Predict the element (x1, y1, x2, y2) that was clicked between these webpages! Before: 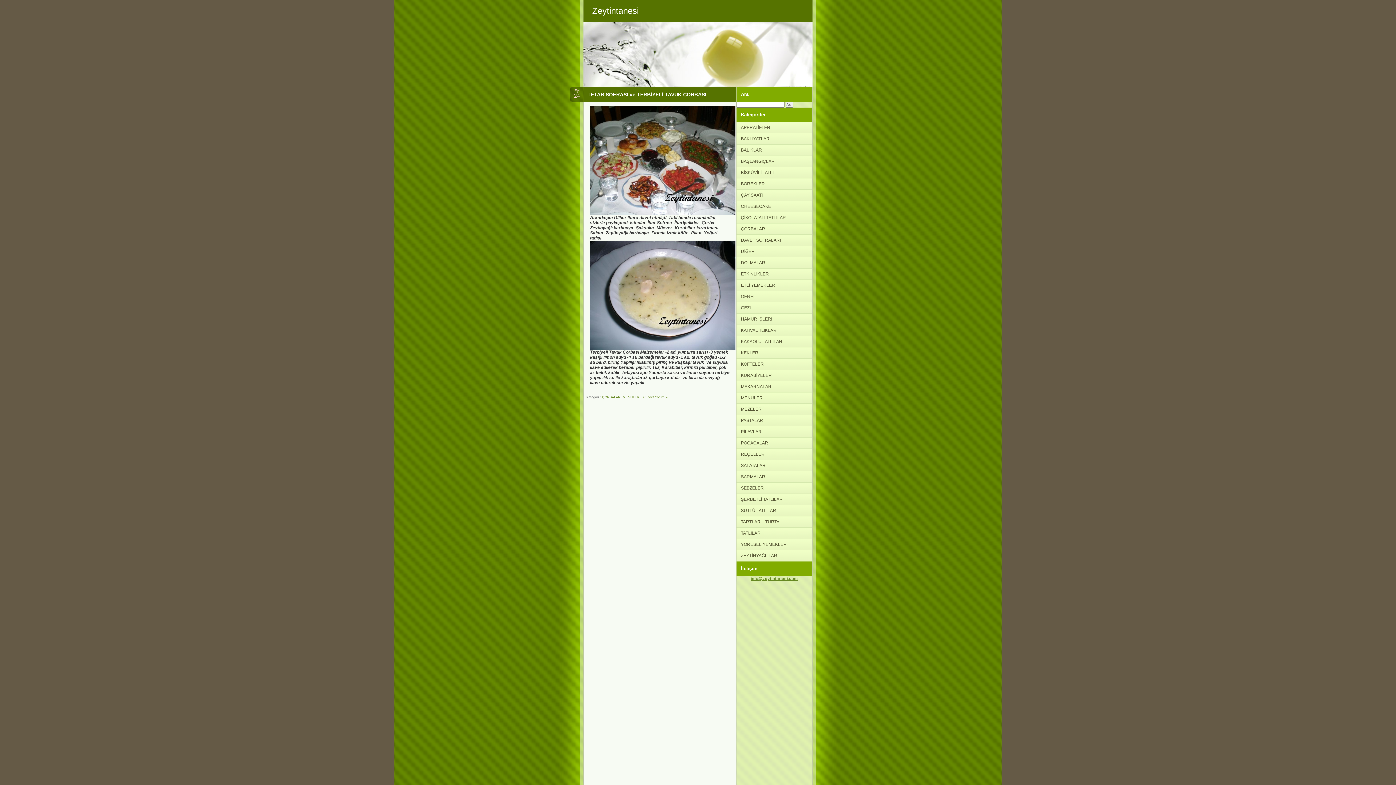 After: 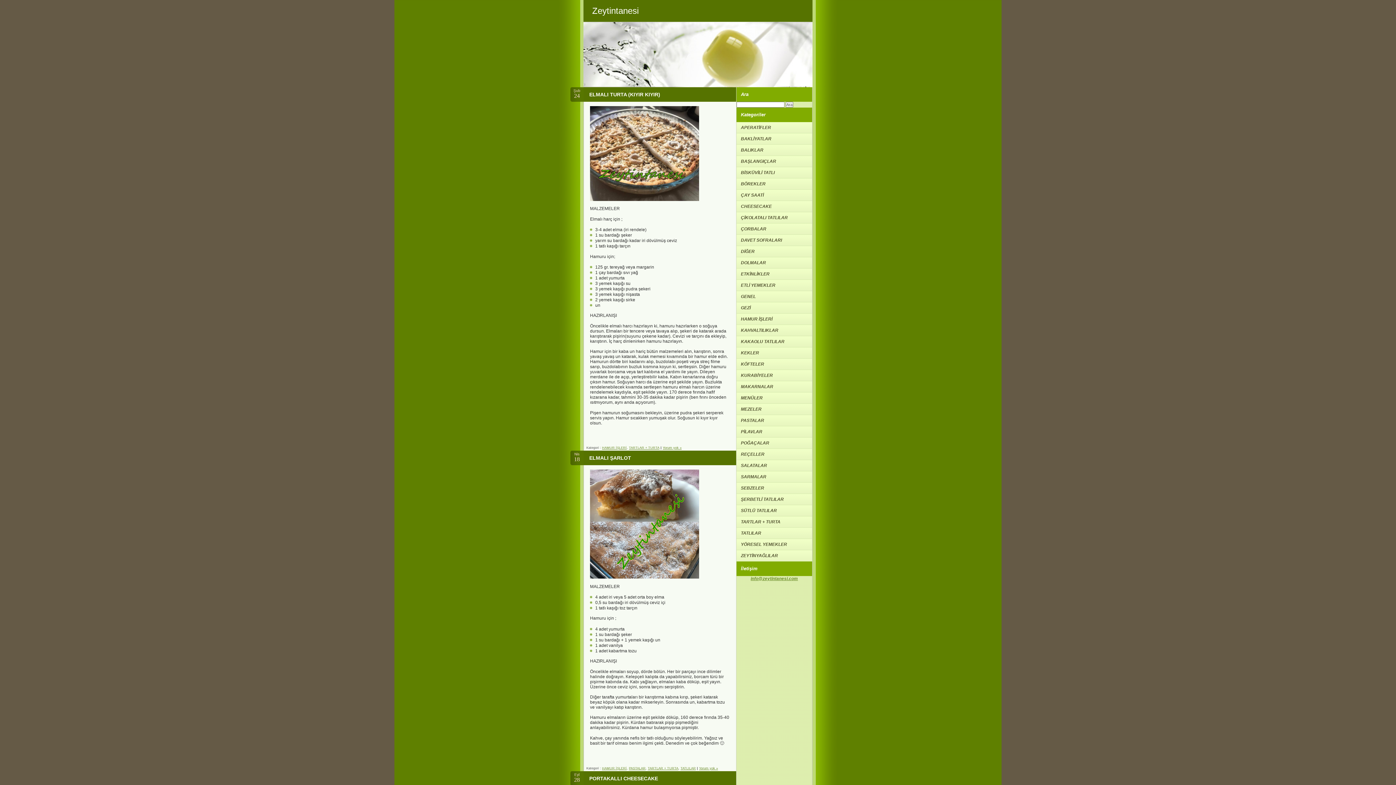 Action: label: TARTLAR + TURTA bbox: (736, 516, 812, 527)